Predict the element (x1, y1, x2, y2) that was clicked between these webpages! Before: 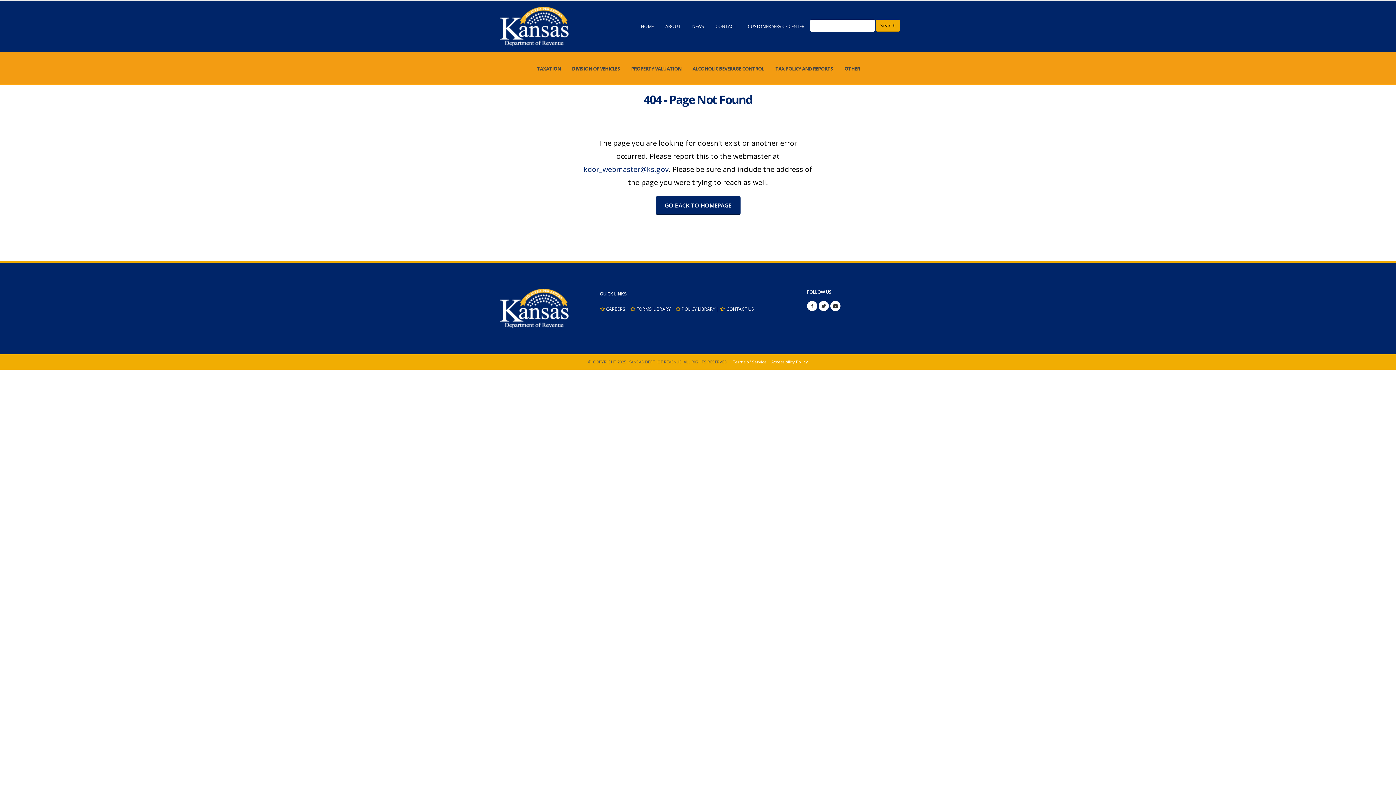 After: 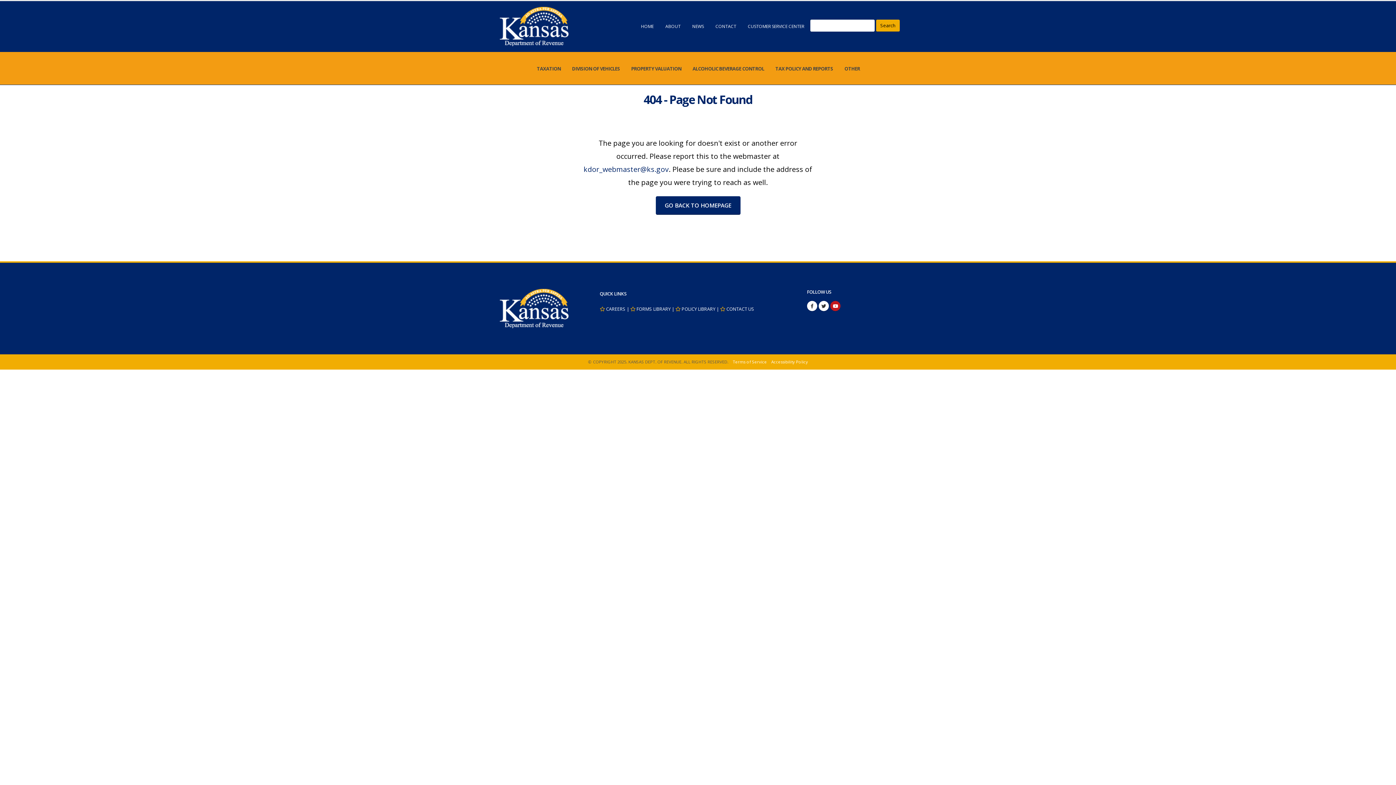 Action: bbox: (830, 300, 840, 311)